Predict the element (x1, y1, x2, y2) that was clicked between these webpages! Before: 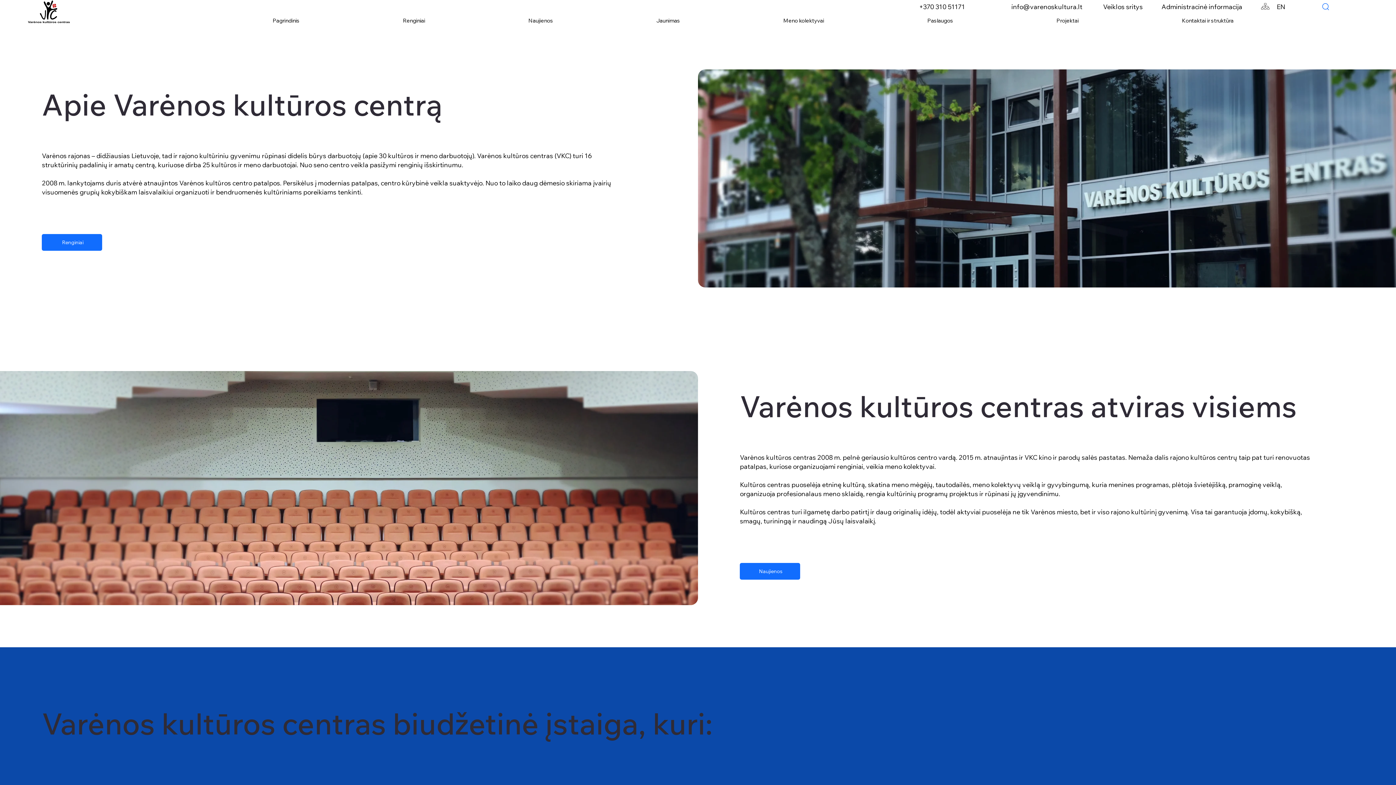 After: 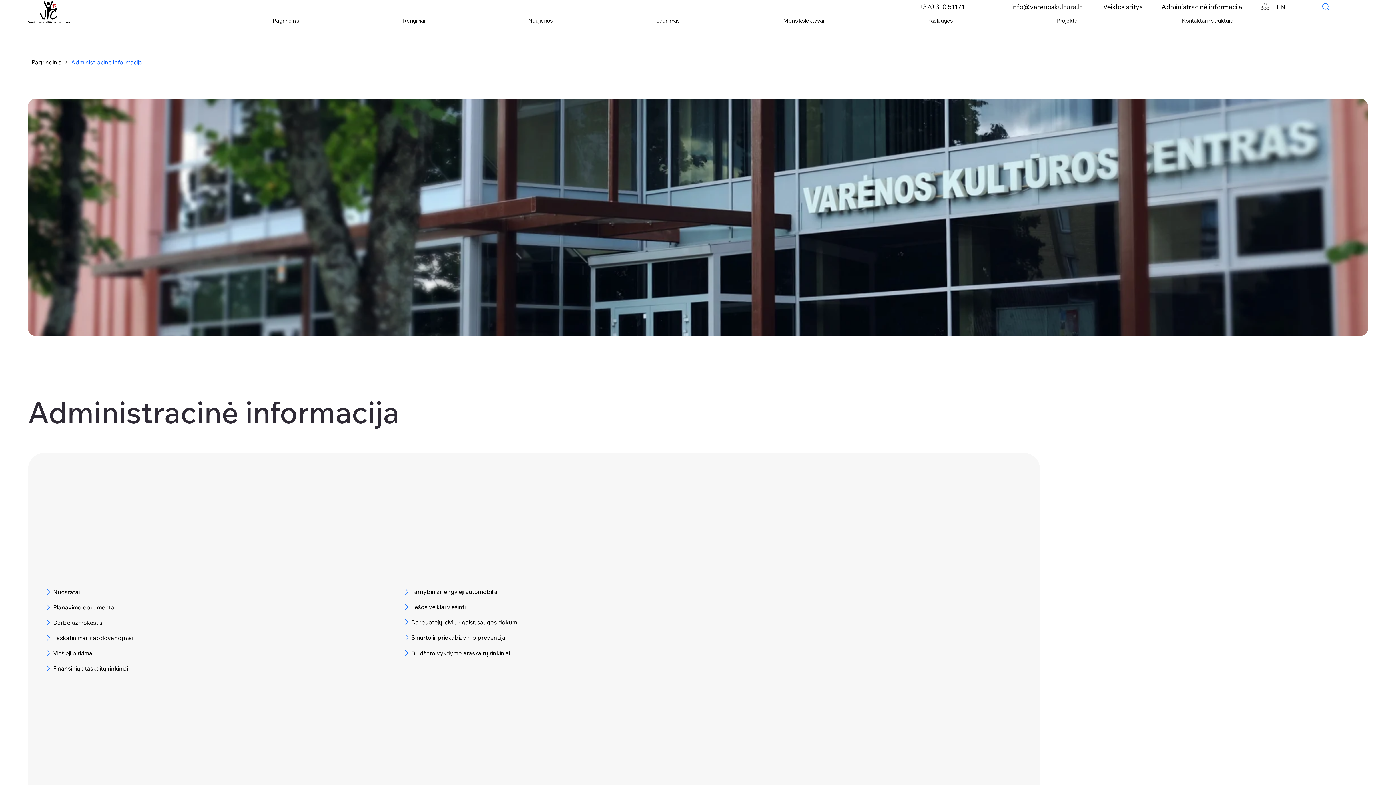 Action: bbox: (1161, 2, 1242, 10) label: Administracinė informacija